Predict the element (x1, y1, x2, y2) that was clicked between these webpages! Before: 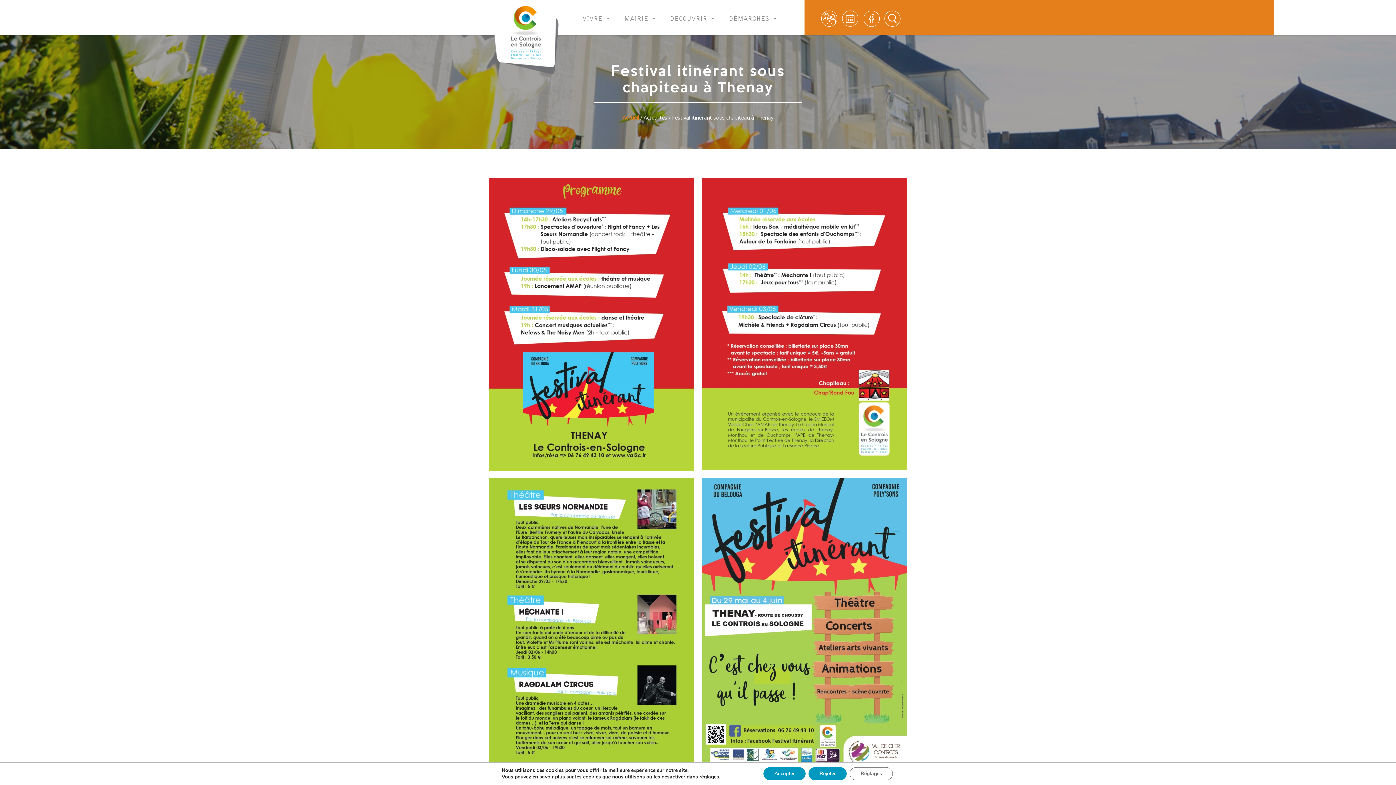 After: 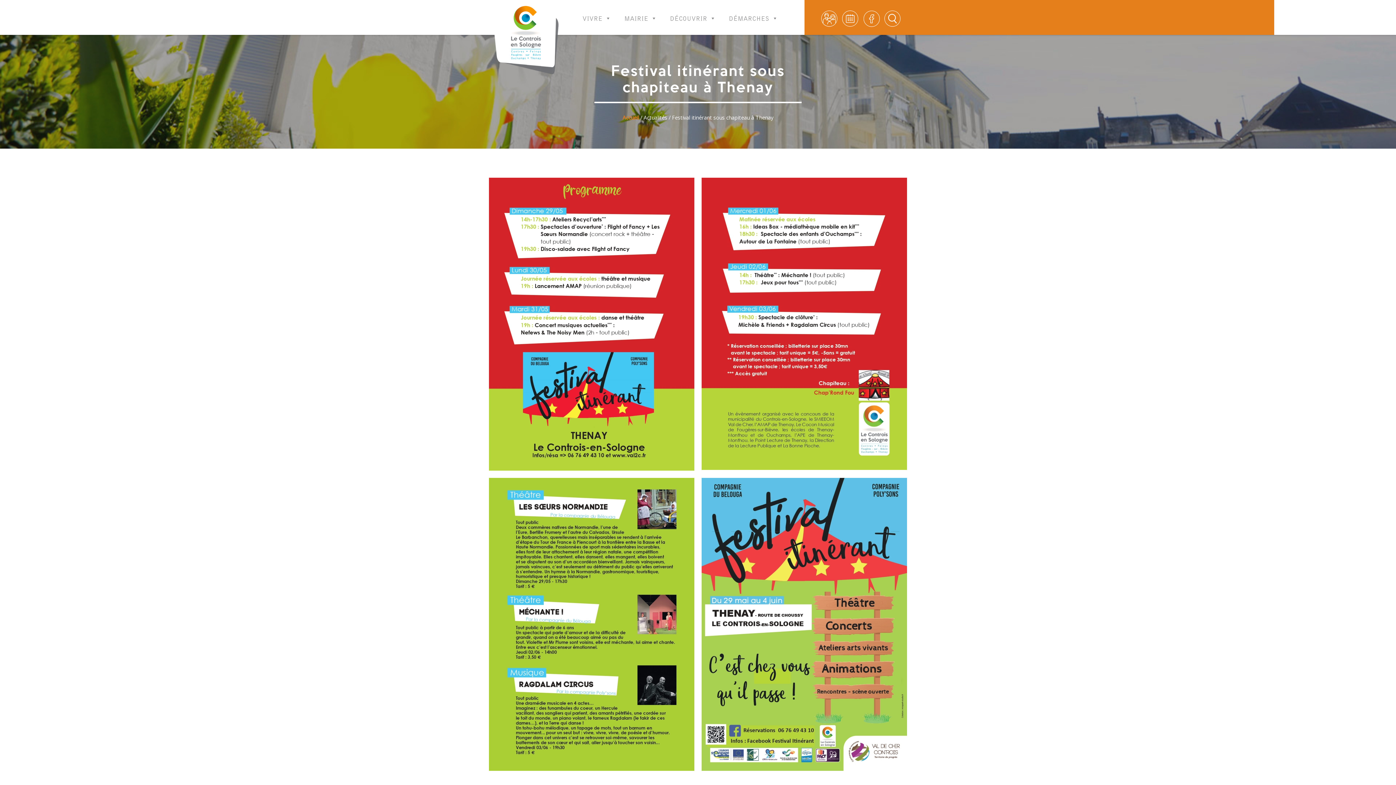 Action: label: Rejeter bbox: (818, 767, 857, 780)